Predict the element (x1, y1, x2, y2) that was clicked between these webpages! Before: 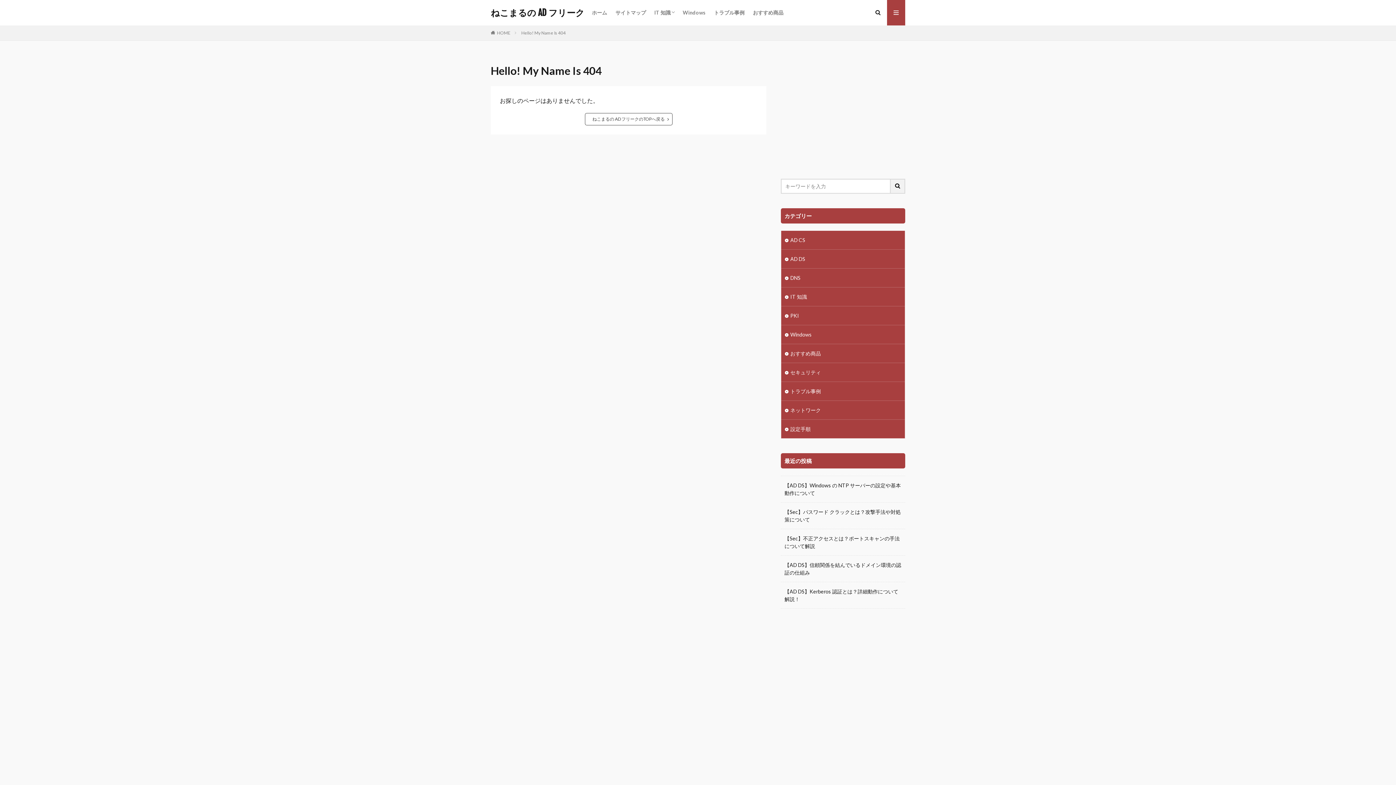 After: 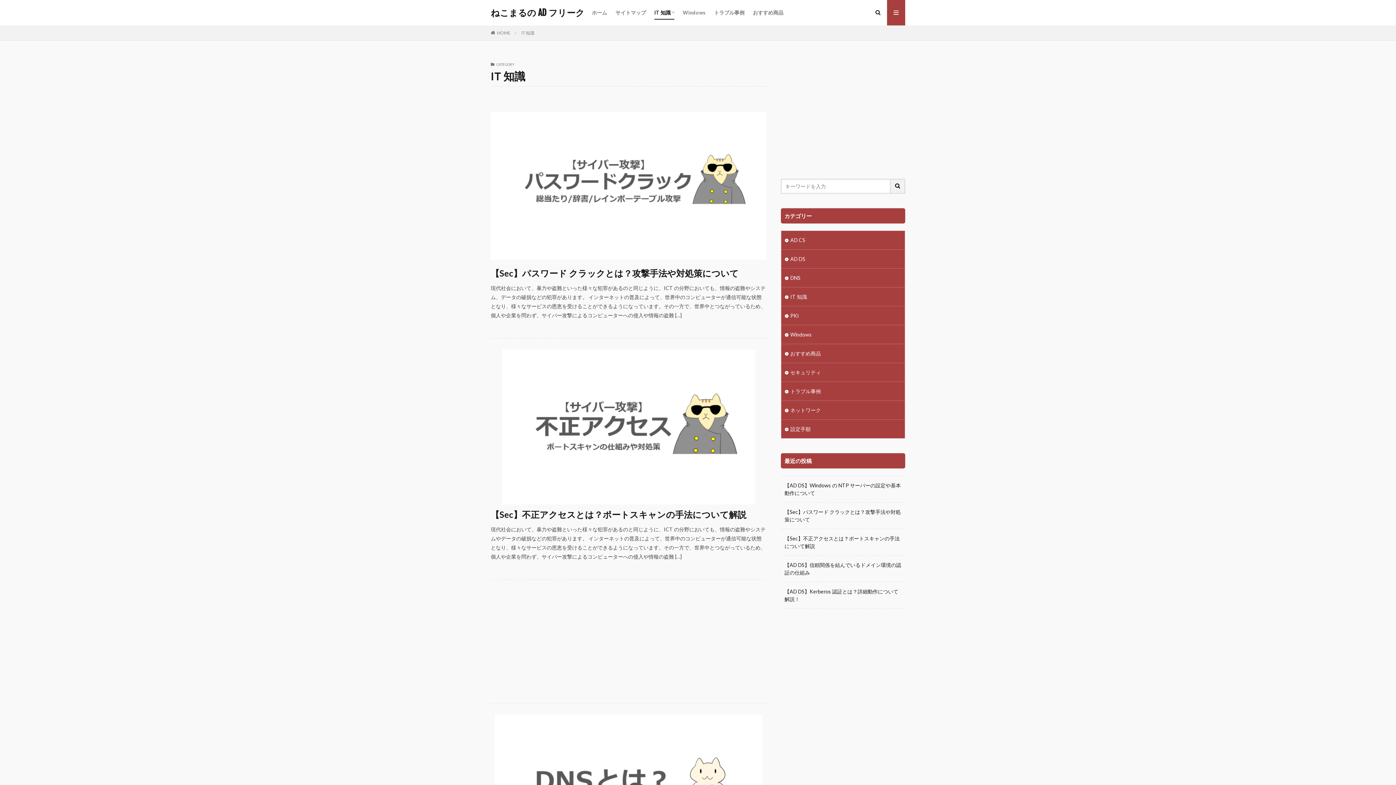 Action: bbox: (654, 6, 674, 18) label: IT 知識